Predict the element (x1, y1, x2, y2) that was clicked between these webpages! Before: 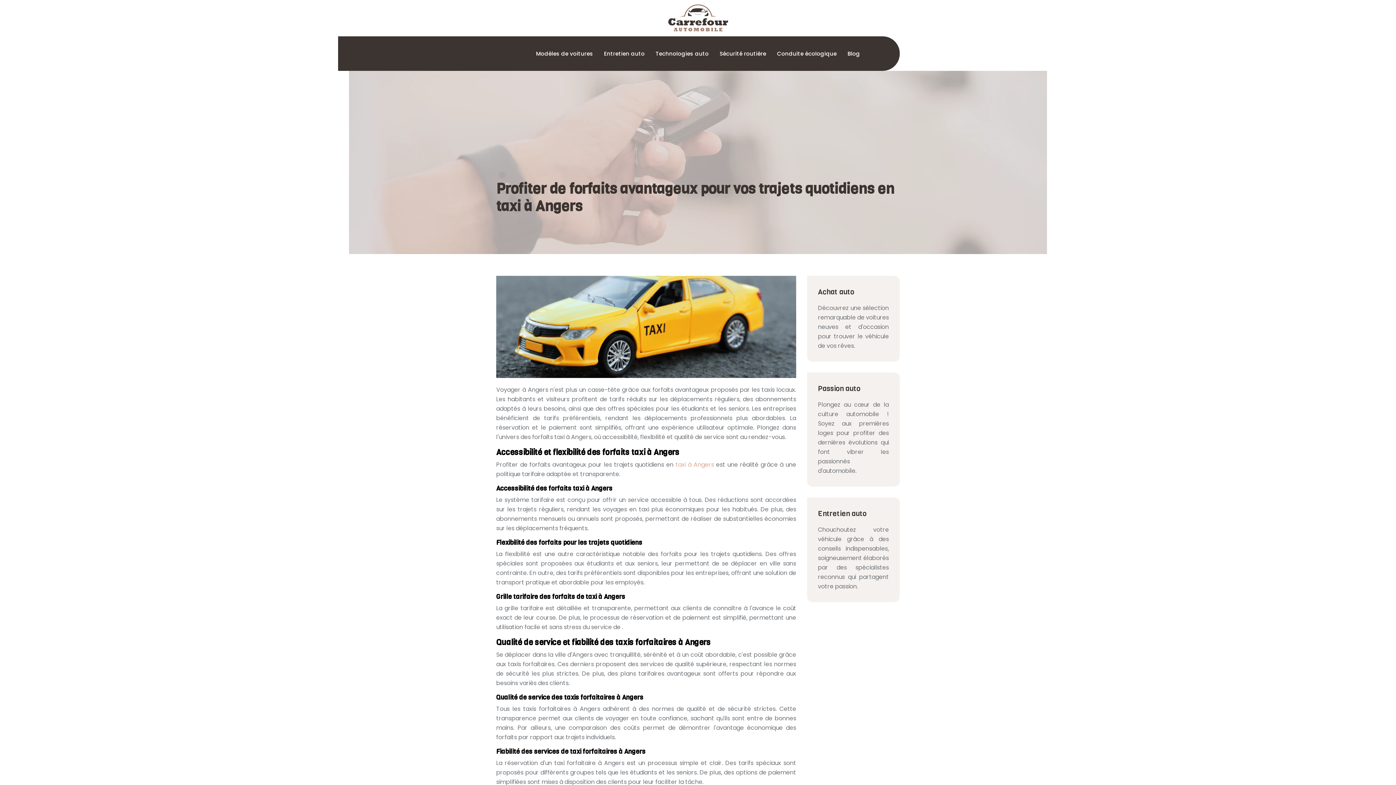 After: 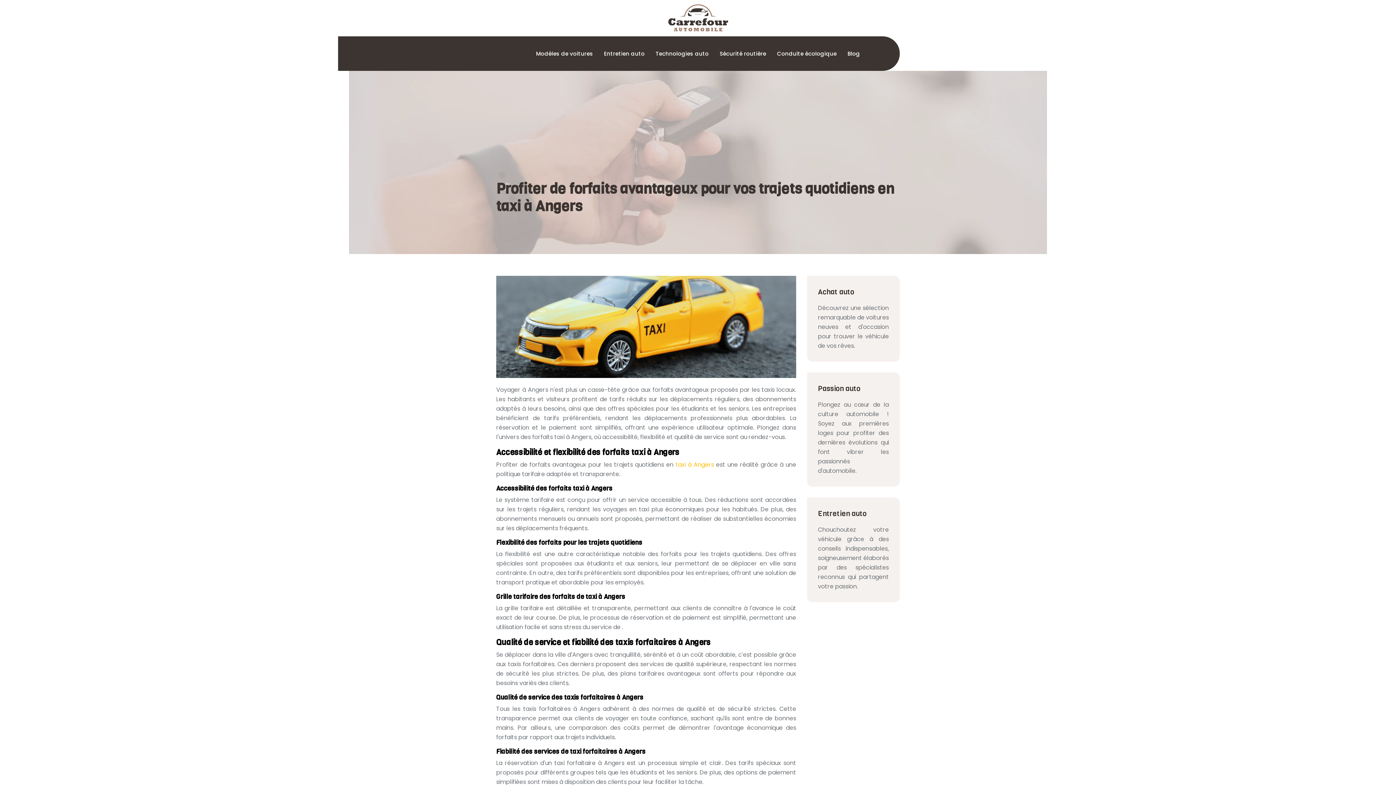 Action: label: taxi à Angers bbox: (675, 460, 714, 469)